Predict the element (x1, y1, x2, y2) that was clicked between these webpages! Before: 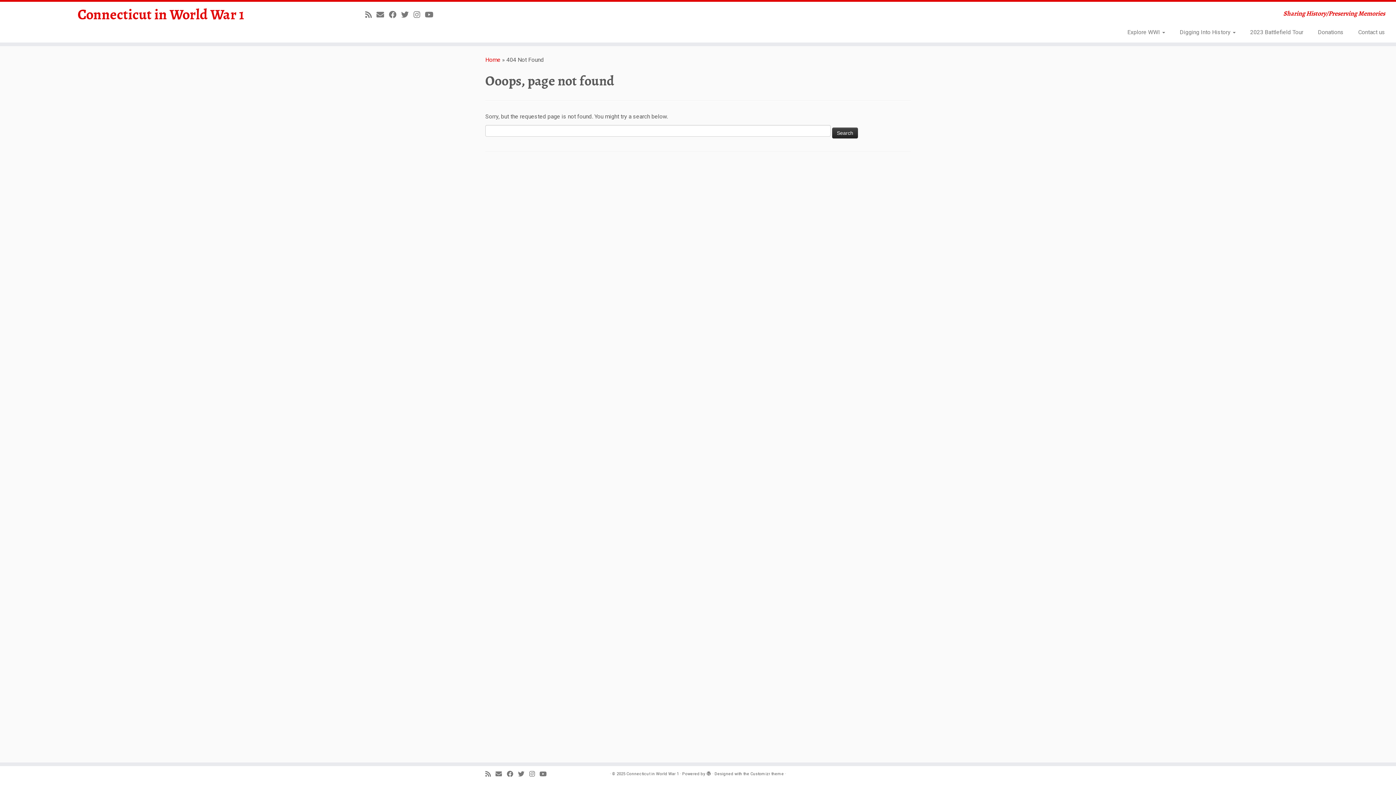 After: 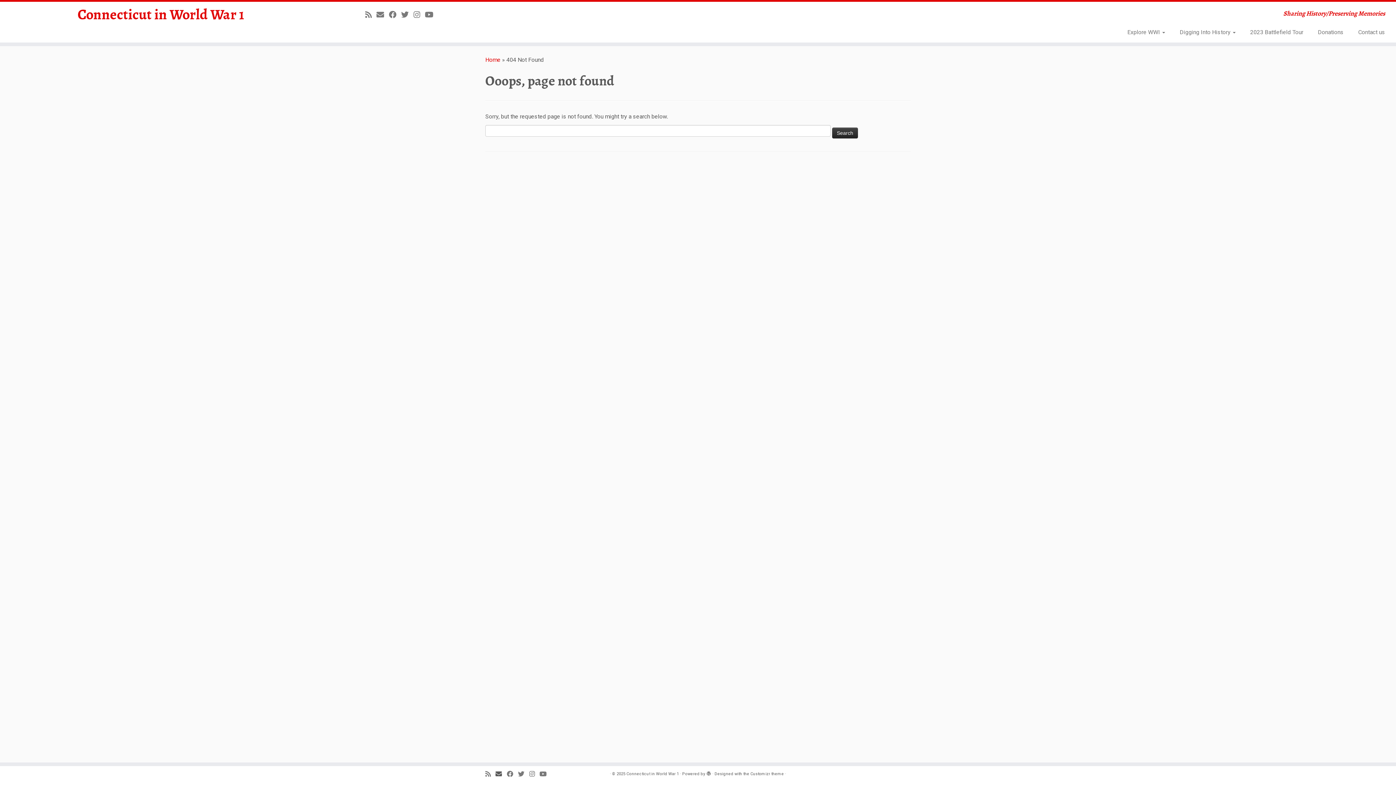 Action: bbox: (495, 770, 506, 778) label: E-mail